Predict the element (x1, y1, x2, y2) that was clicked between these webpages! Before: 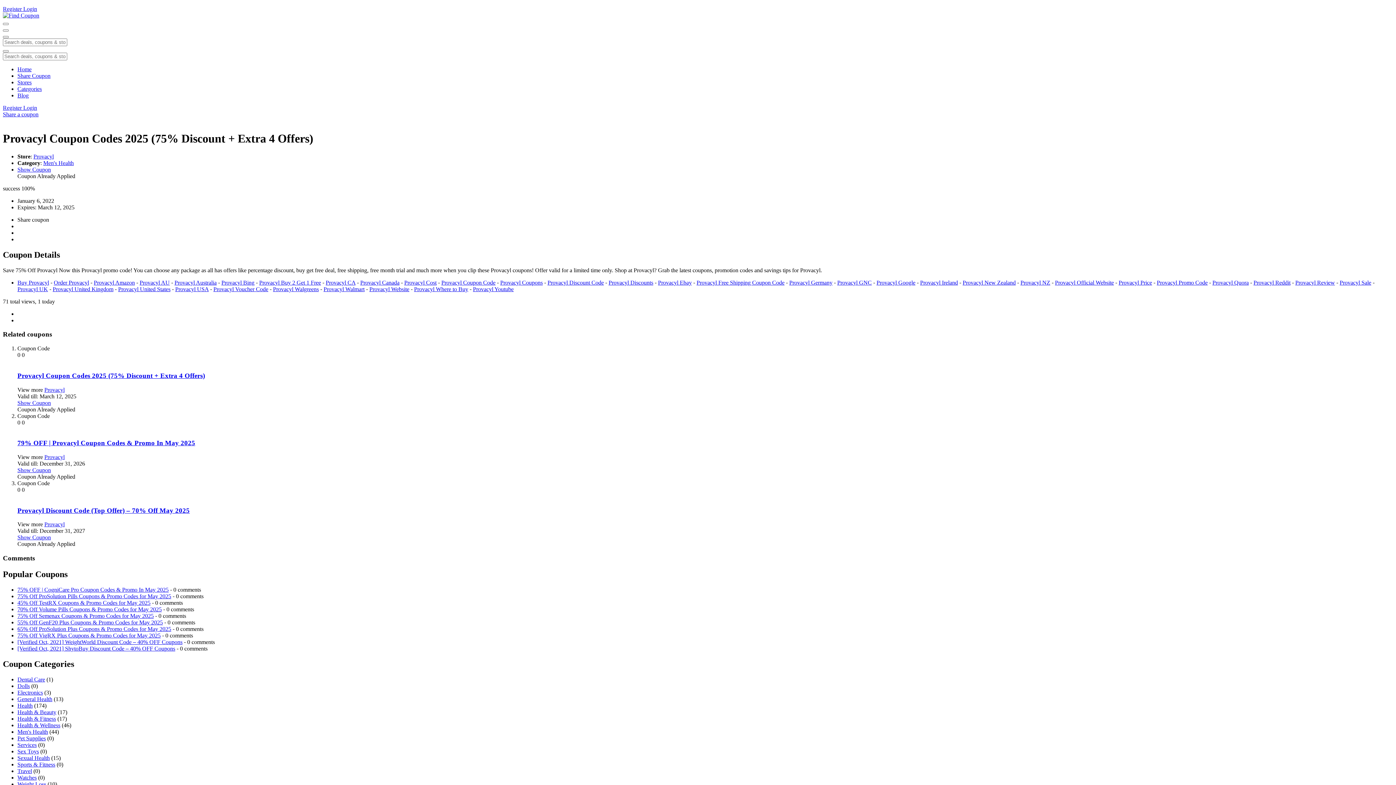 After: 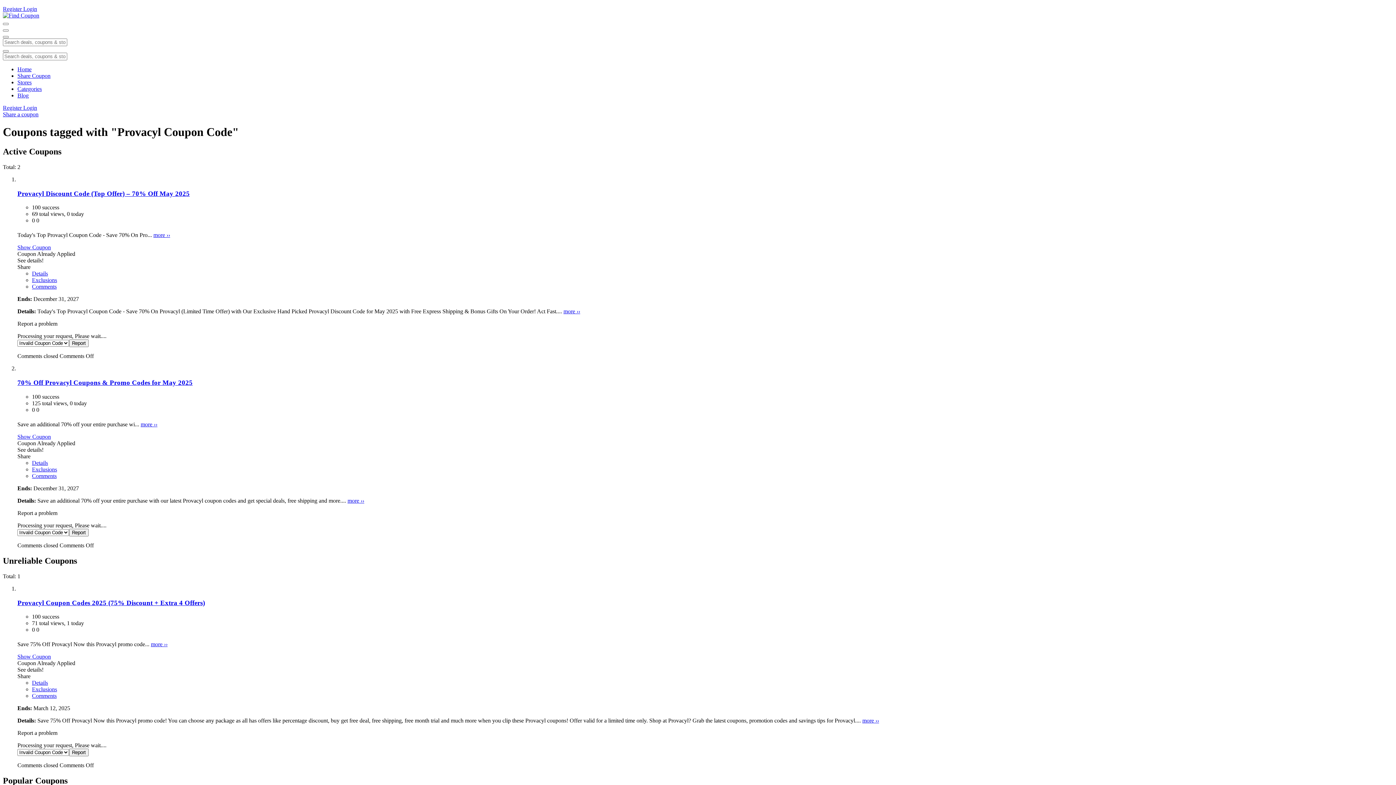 Action: label: Provacyl Coupon Code bbox: (441, 279, 495, 285)